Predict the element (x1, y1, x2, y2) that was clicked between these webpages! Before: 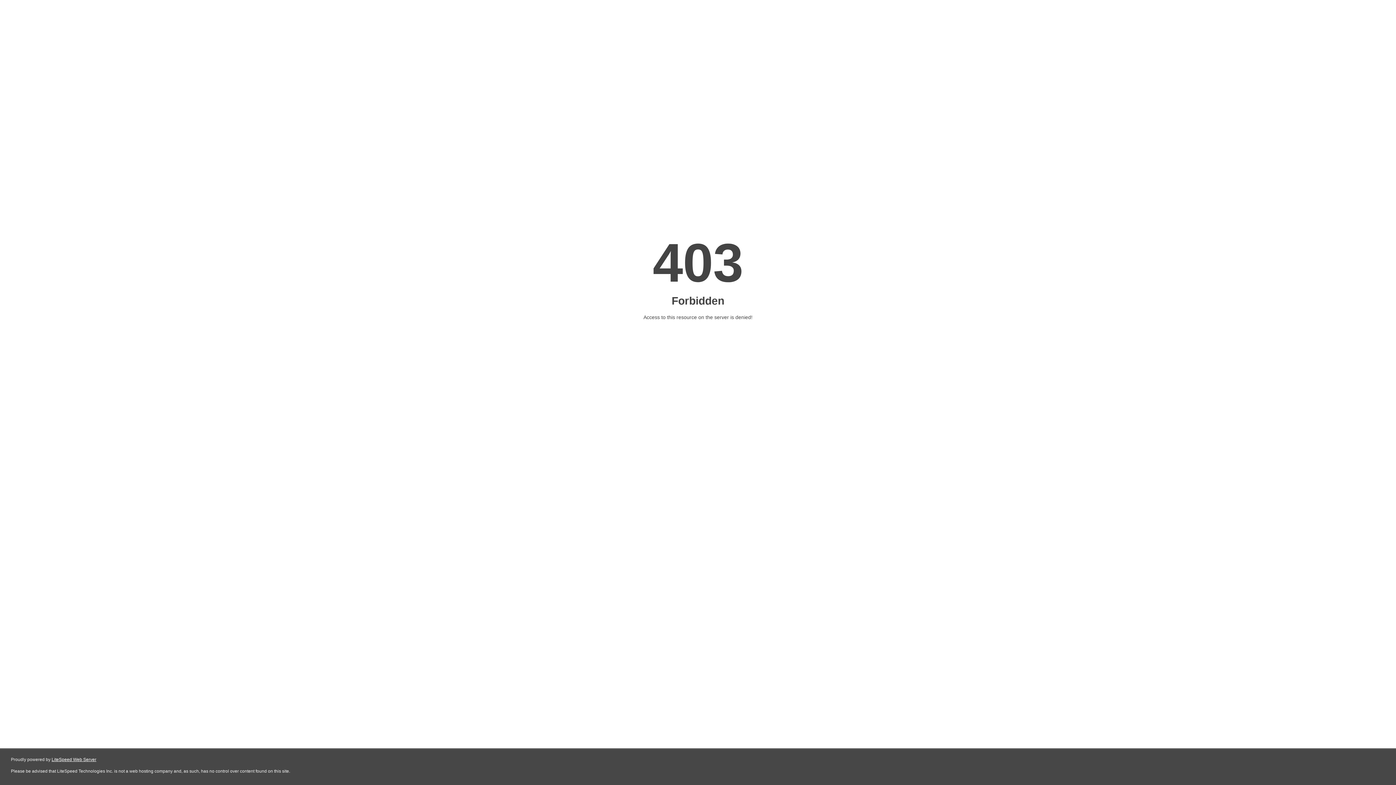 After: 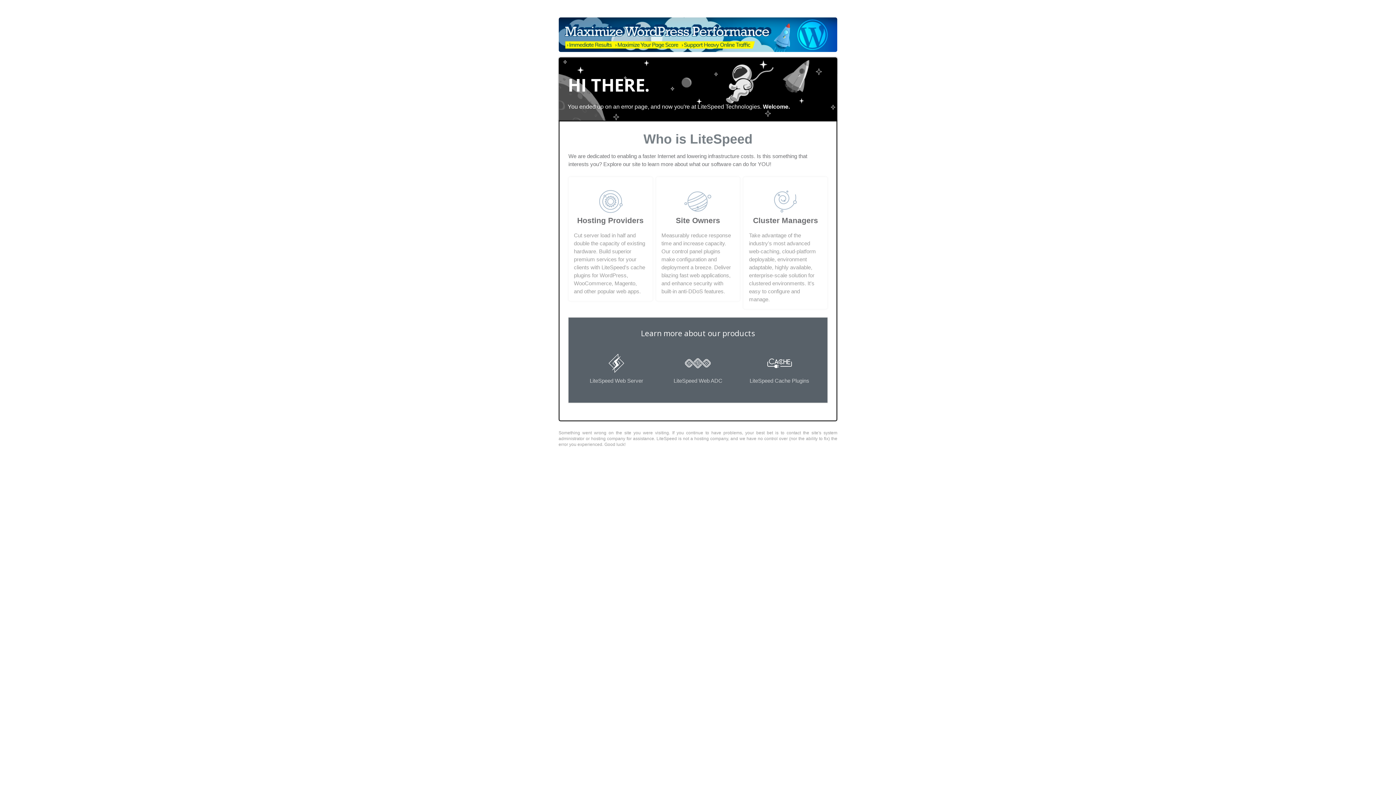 Action: label: LiteSpeed Web Server bbox: (51, 757, 96, 762)